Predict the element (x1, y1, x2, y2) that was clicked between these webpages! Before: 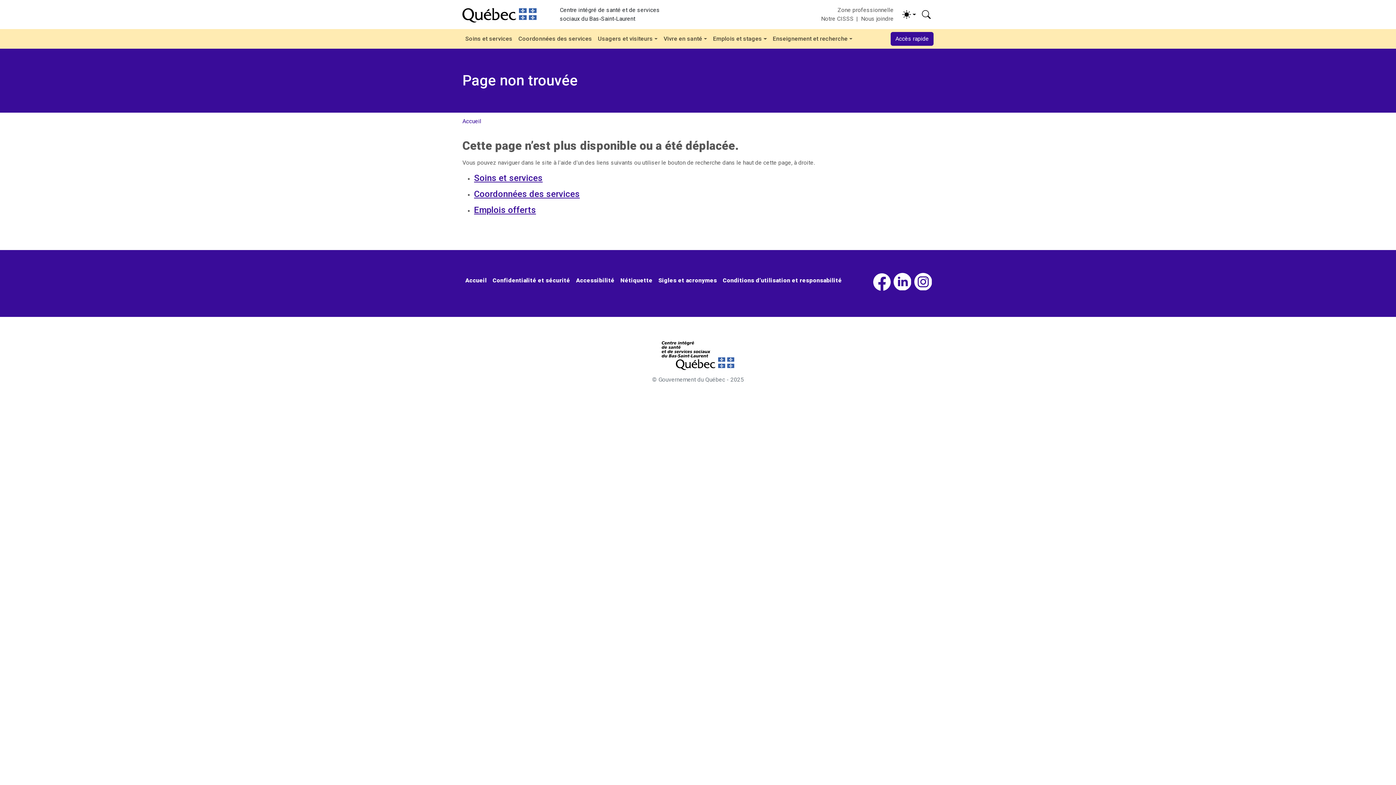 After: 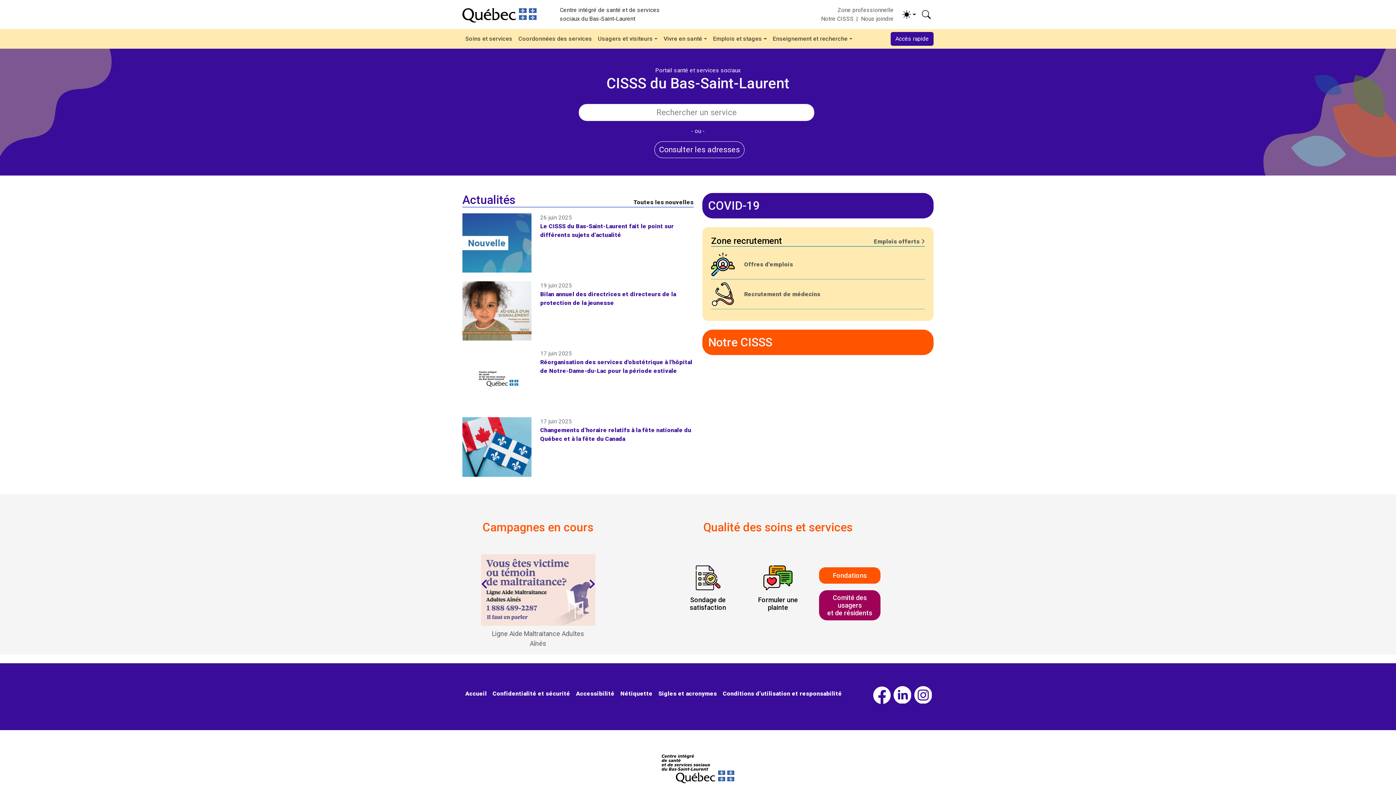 Action: bbox: (654, 334, 741, 375)